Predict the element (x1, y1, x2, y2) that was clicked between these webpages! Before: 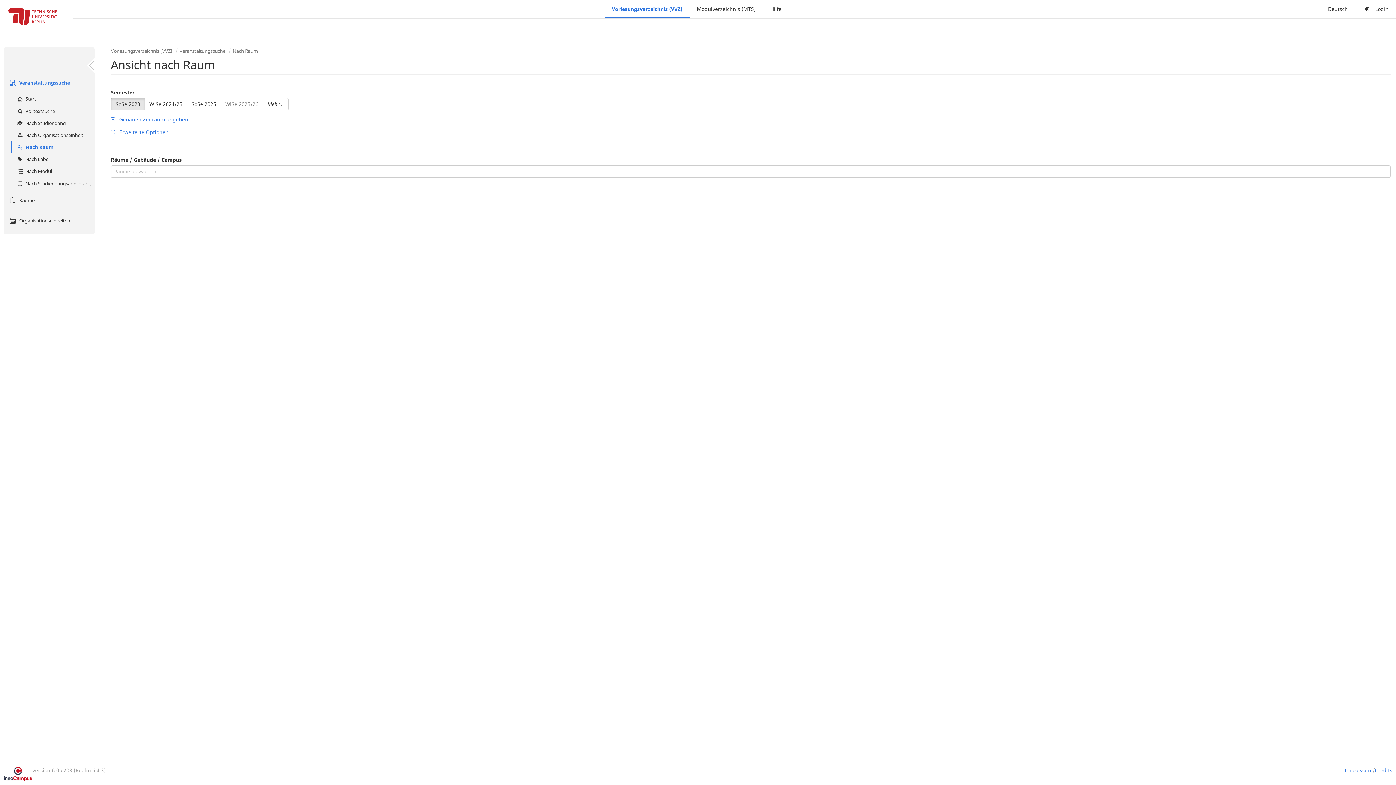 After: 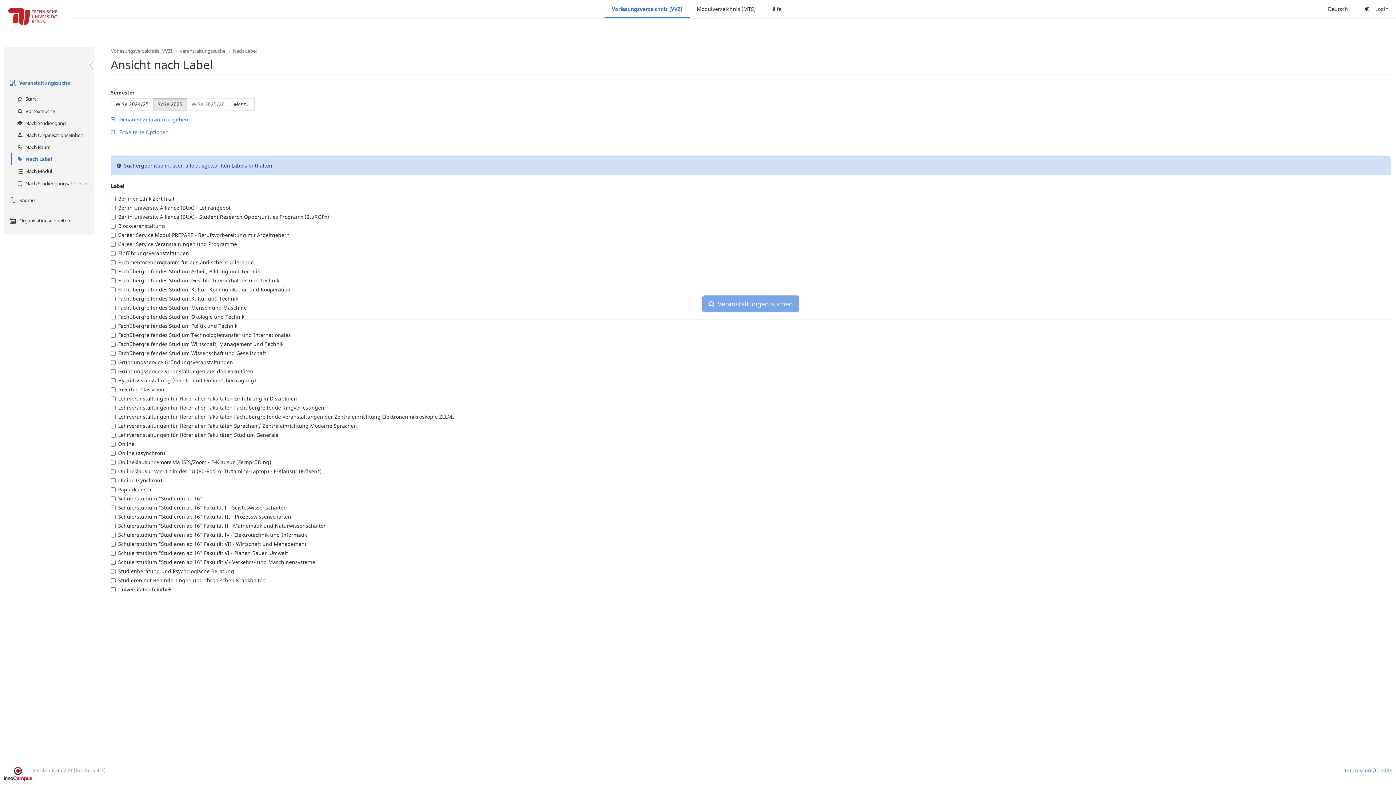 Action: label:  Nach Label bbox: (10, 153, 94, 165)